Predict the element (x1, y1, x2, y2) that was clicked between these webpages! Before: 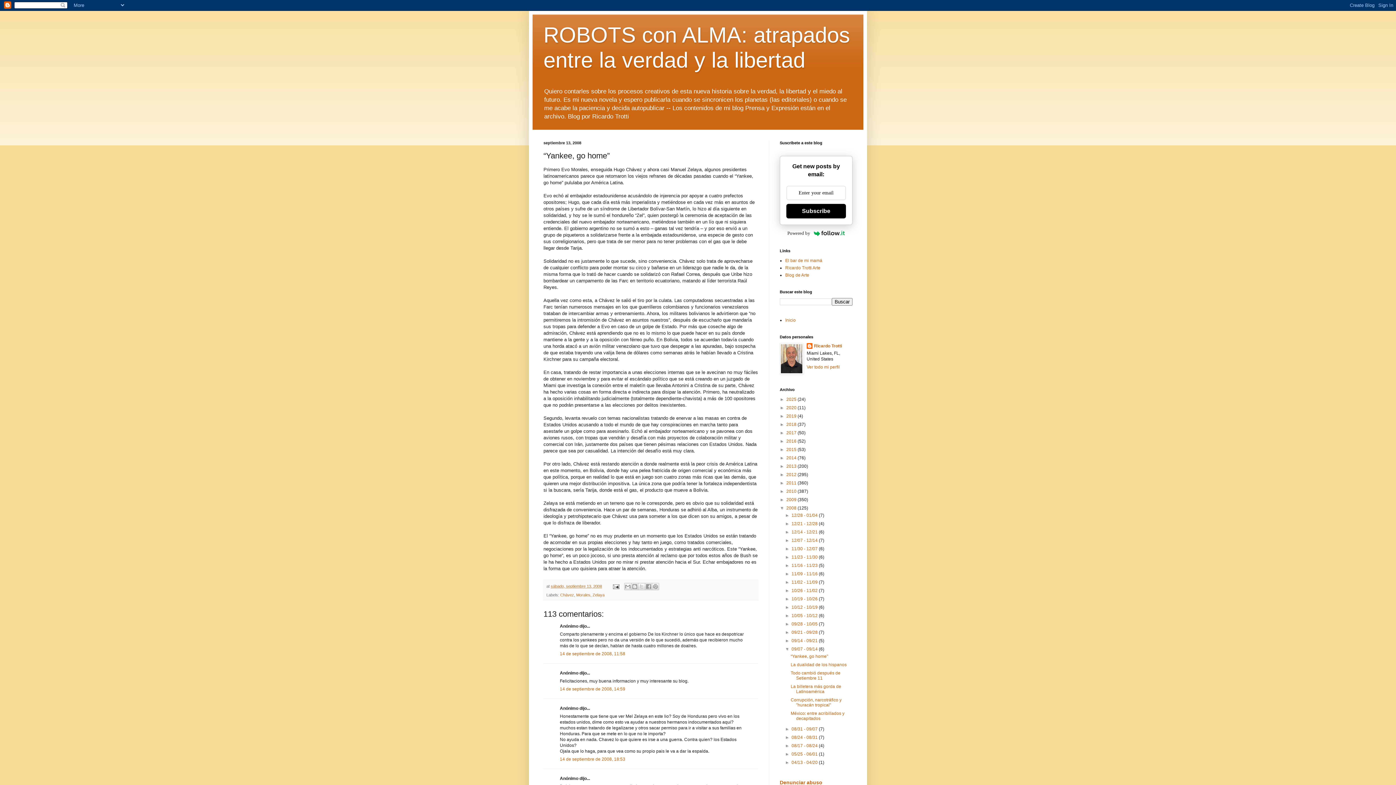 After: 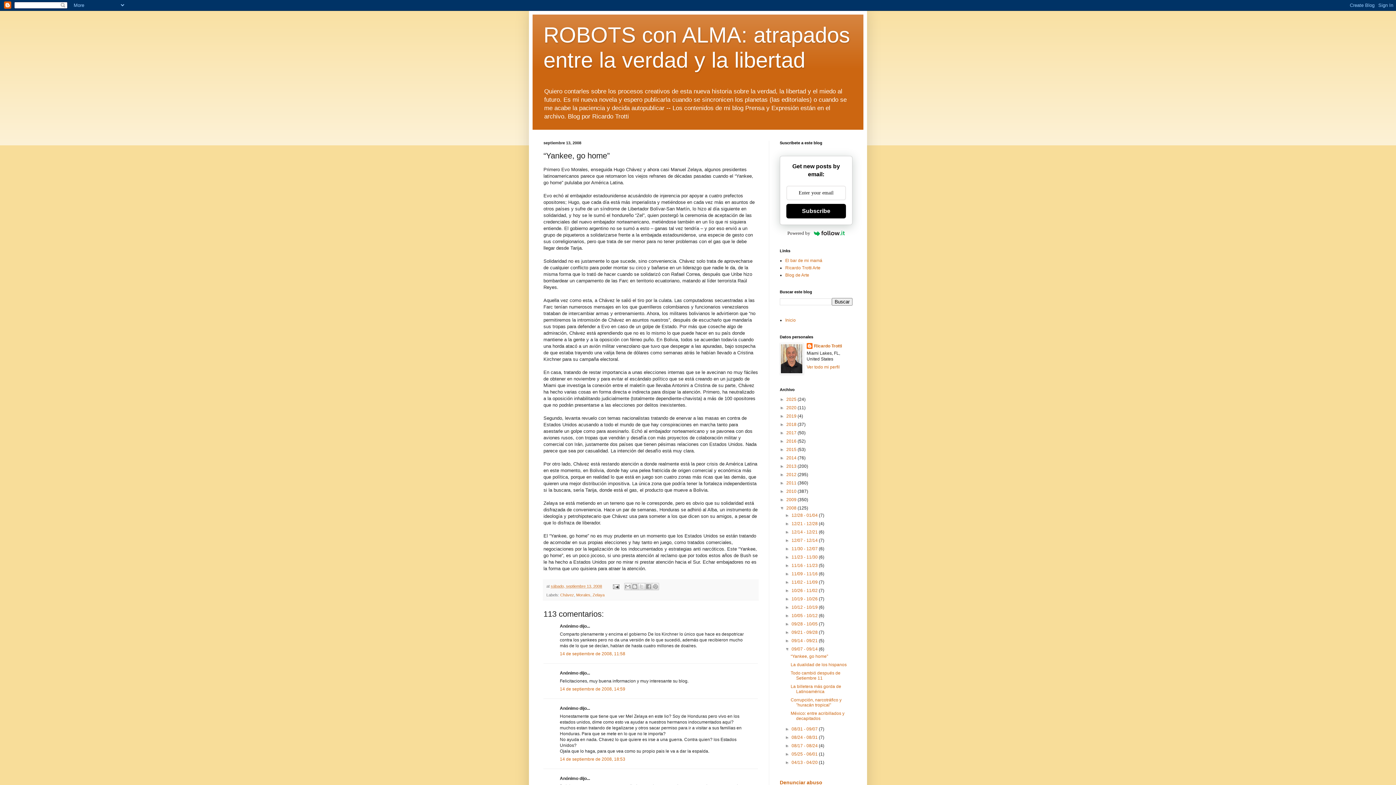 Action: label: sábado, septiembre 13, 2008 bbox: (550, 584, 602, 588)